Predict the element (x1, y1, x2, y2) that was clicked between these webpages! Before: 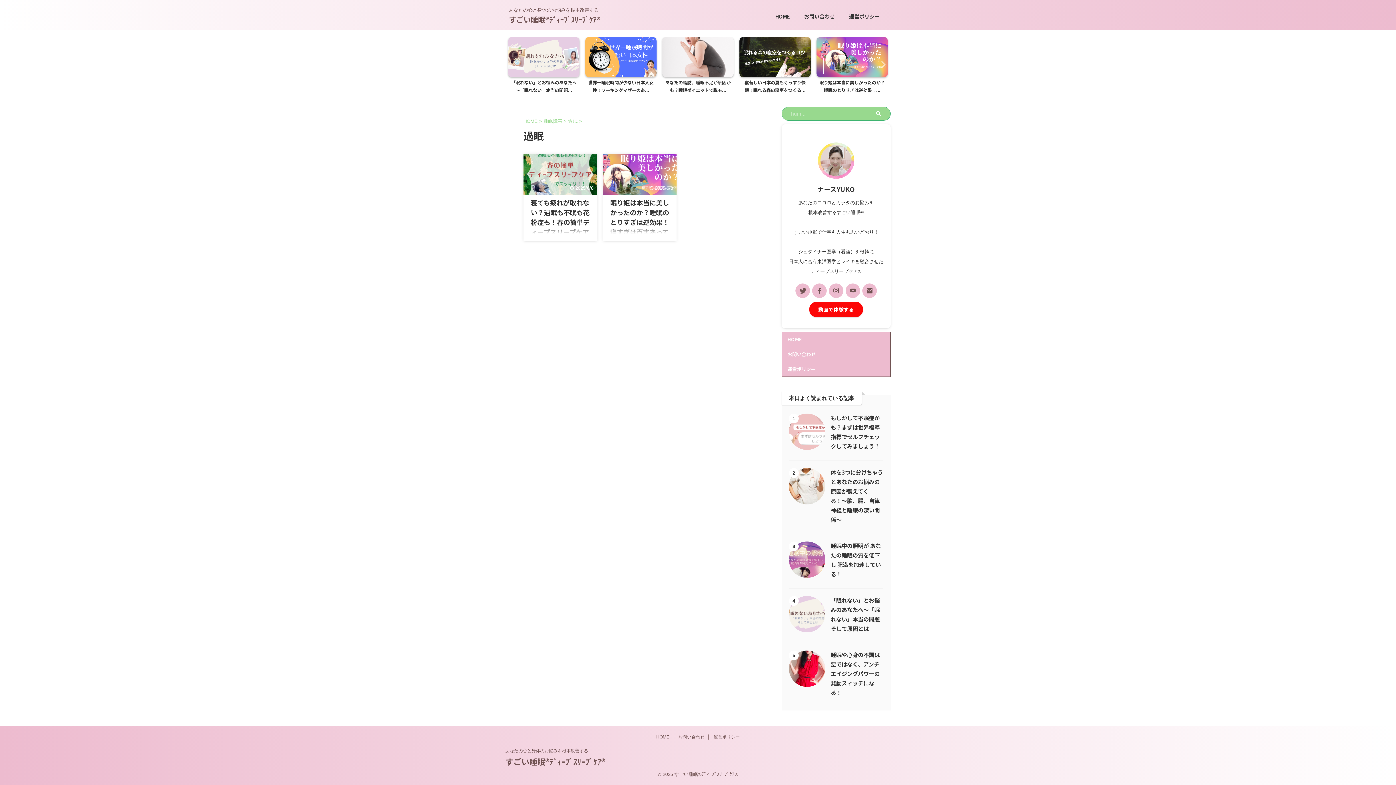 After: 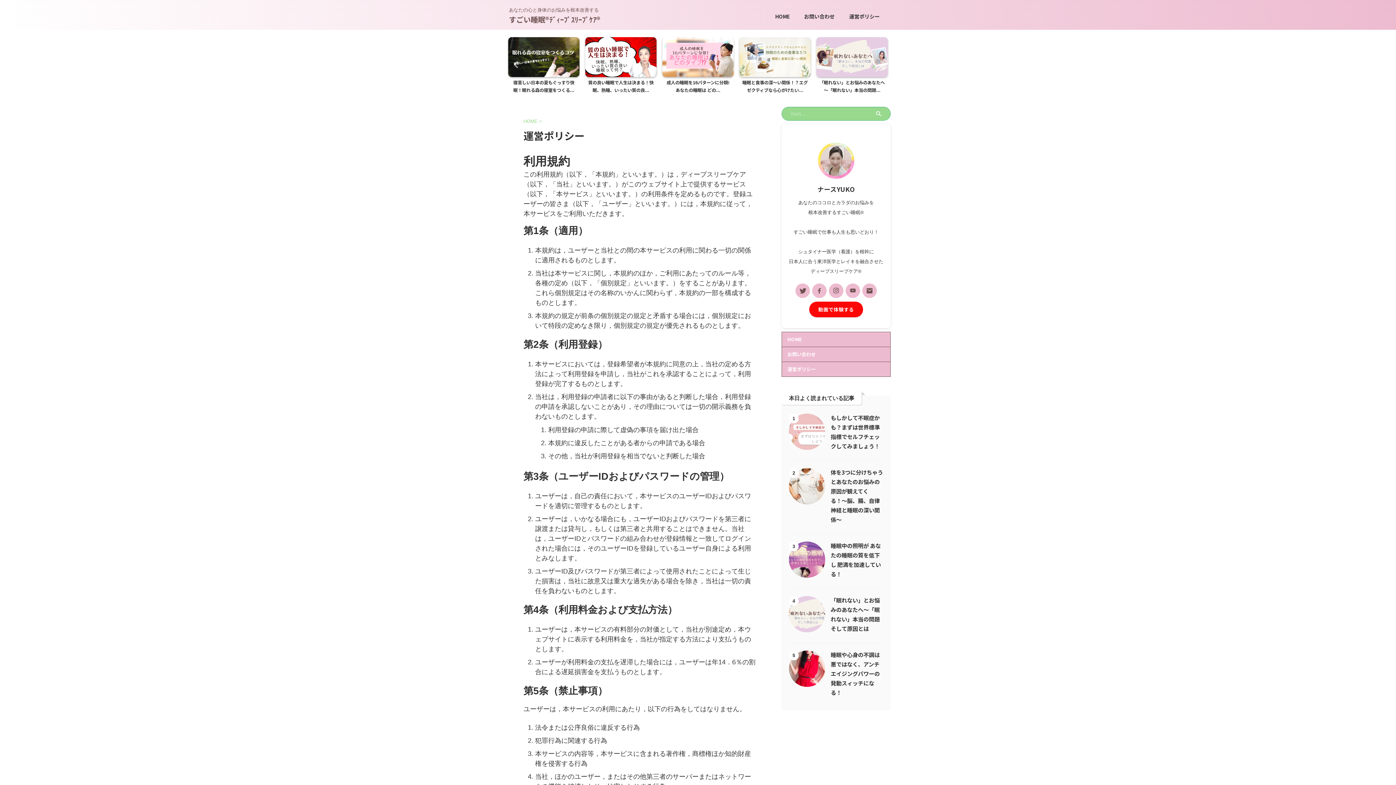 Action: label: 運営ポリシー bbox: (713, 734, 740, 739)